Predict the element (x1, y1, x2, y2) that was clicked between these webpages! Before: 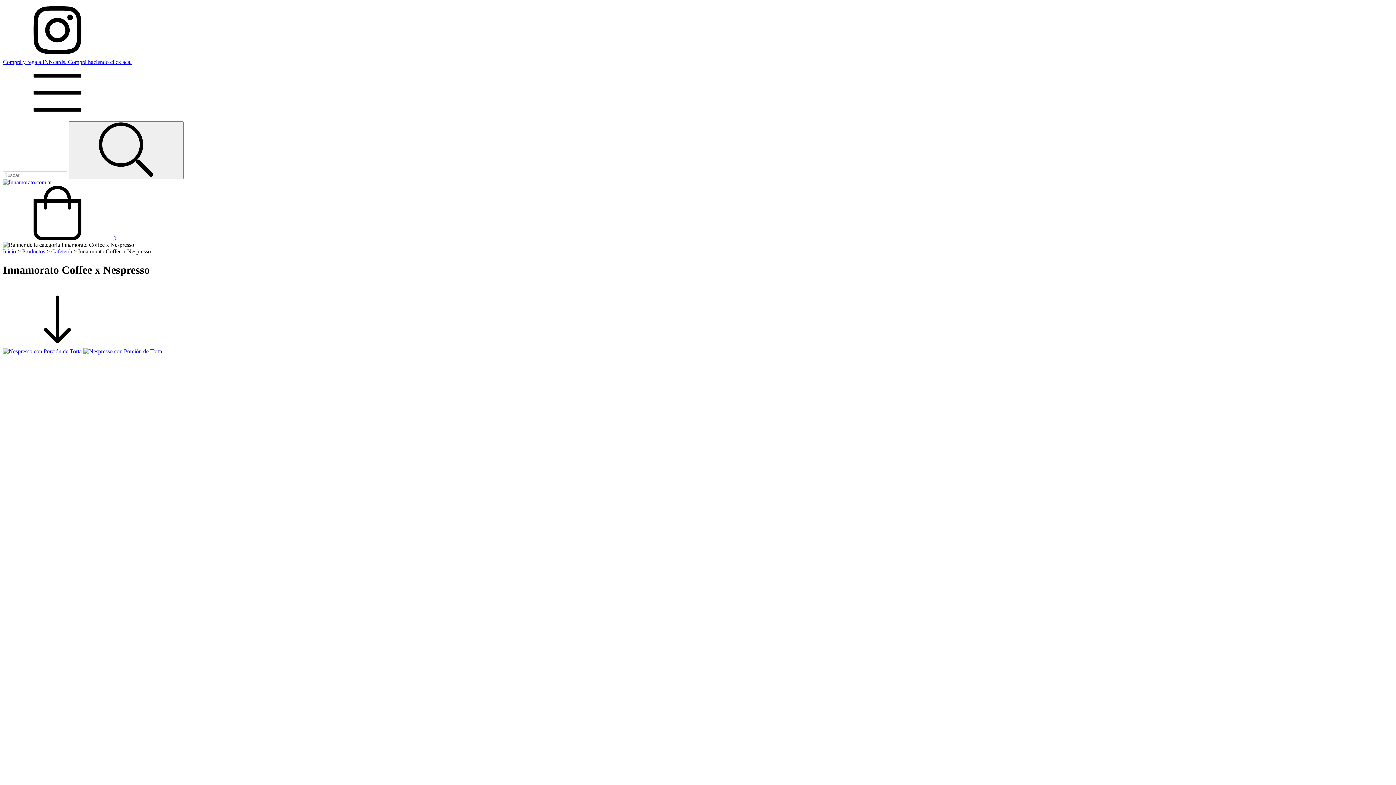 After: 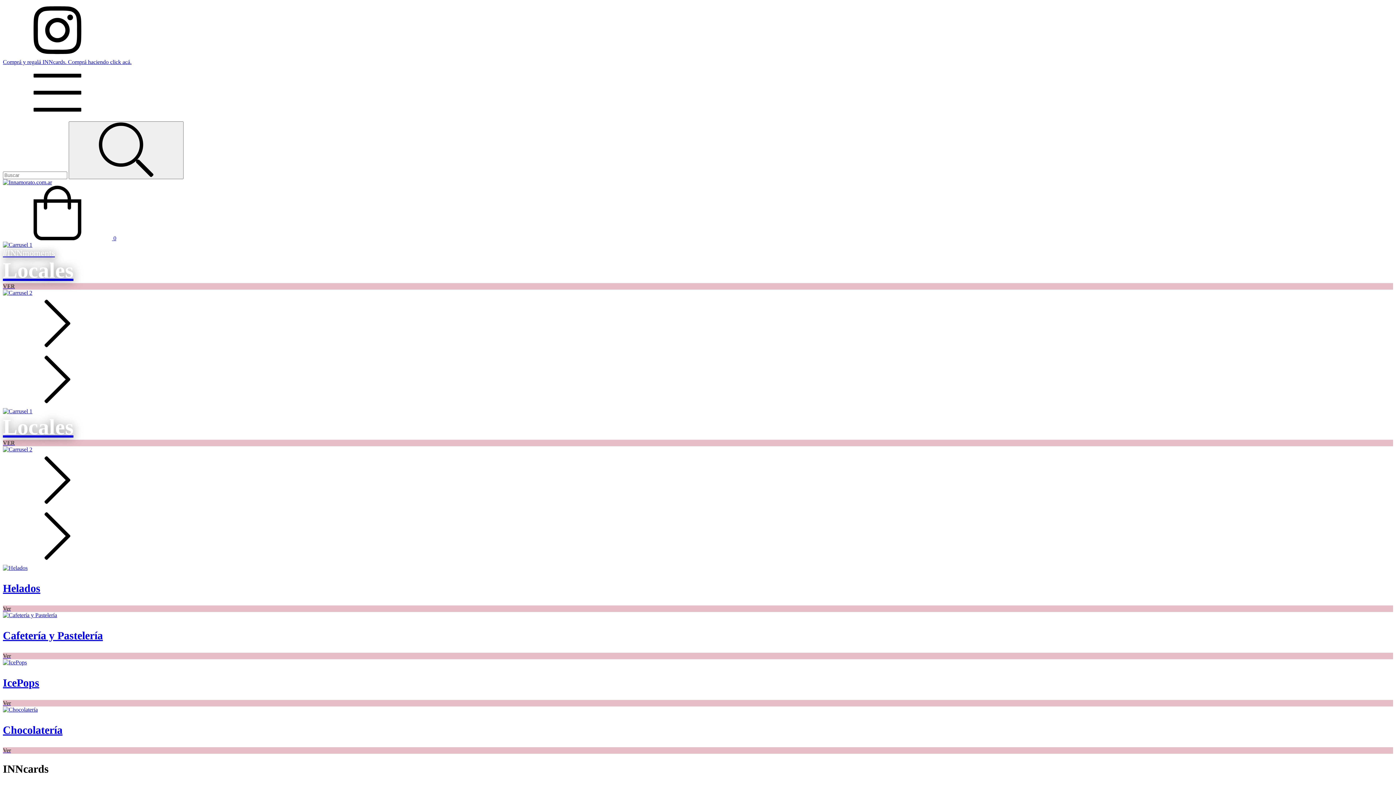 Action: bbox: (2, 248, 16, 254) label: Inicio